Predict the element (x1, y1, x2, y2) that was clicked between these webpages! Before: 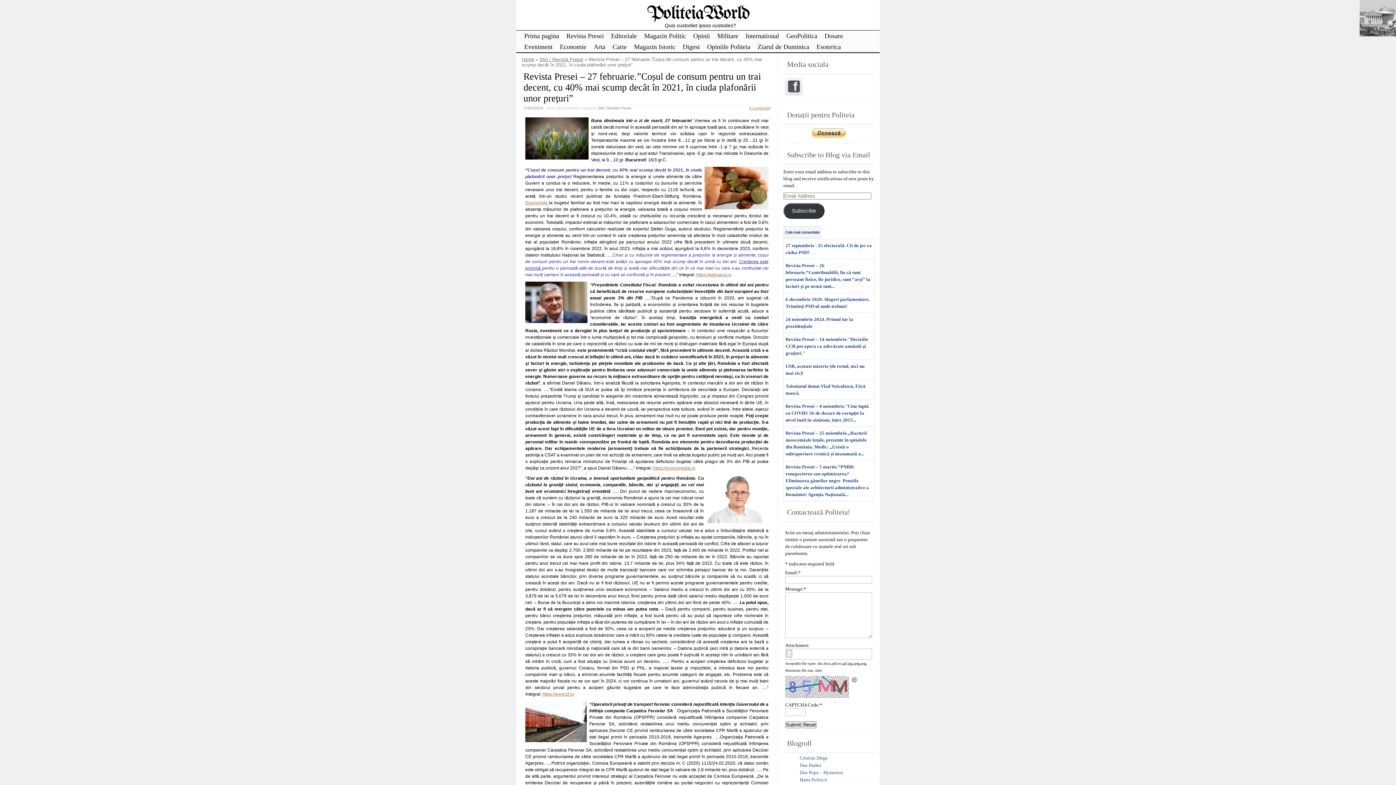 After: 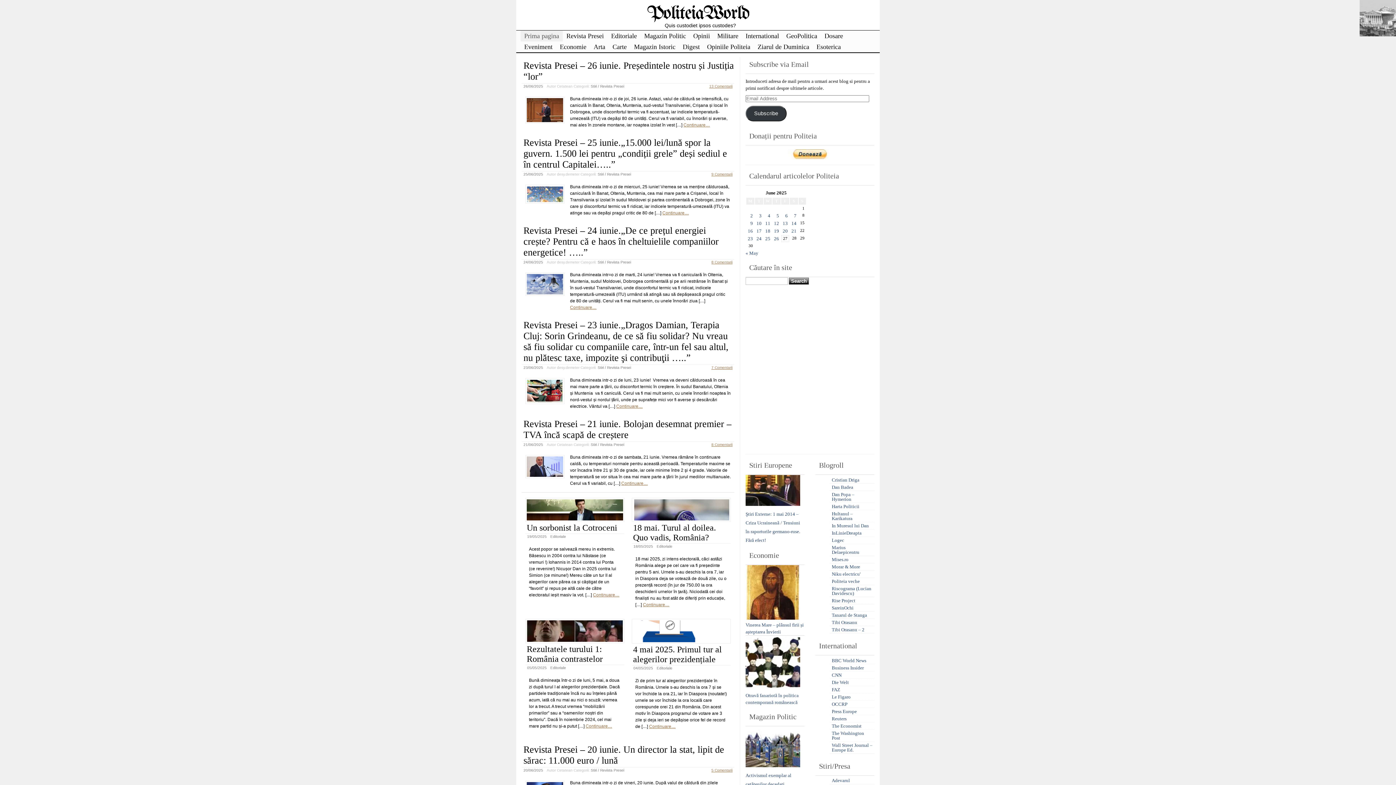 Action: bbox: (520, 30, 562, 41) label: Prima pagina